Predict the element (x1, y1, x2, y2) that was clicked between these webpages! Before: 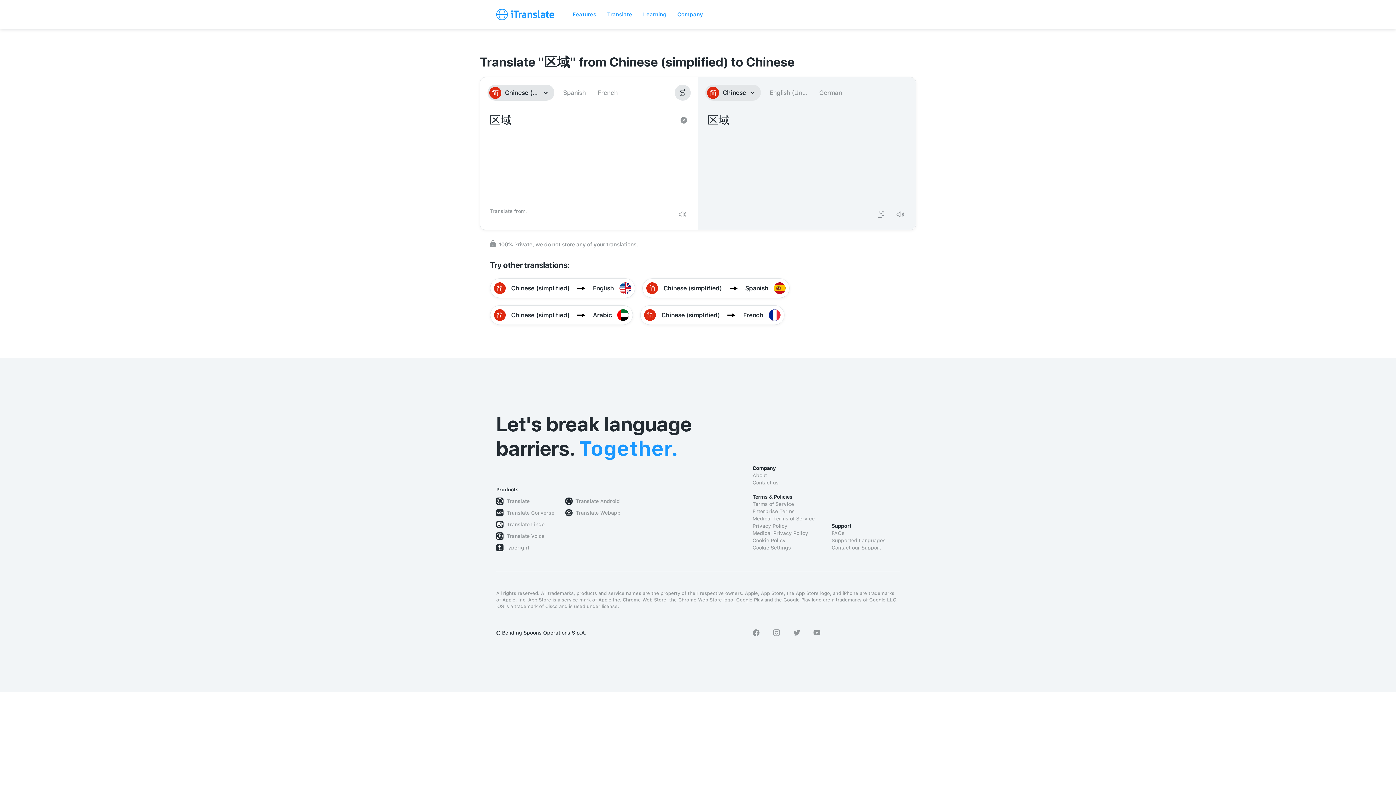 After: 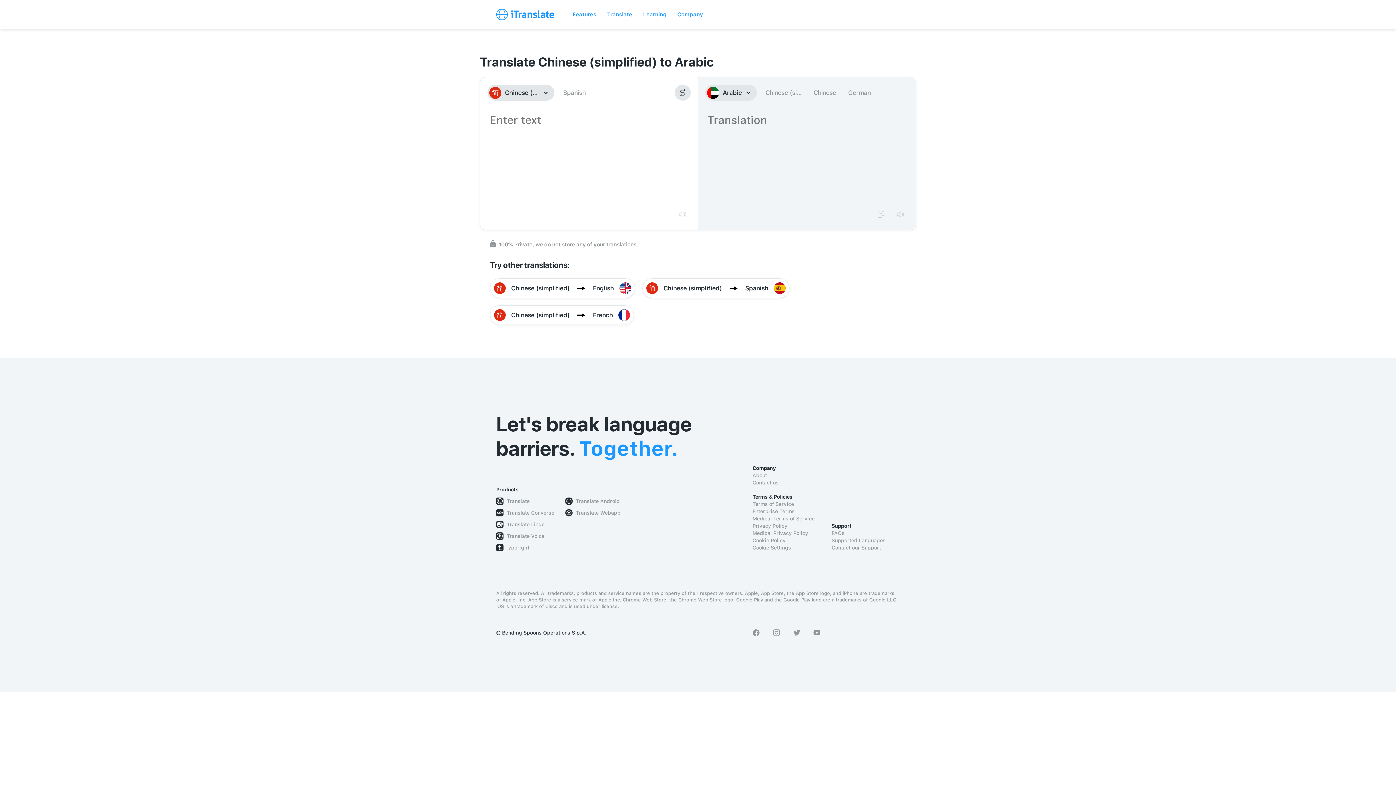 Action: bbox: (490, 305, 633, 325) label: Chinese (simplified)

Arabic